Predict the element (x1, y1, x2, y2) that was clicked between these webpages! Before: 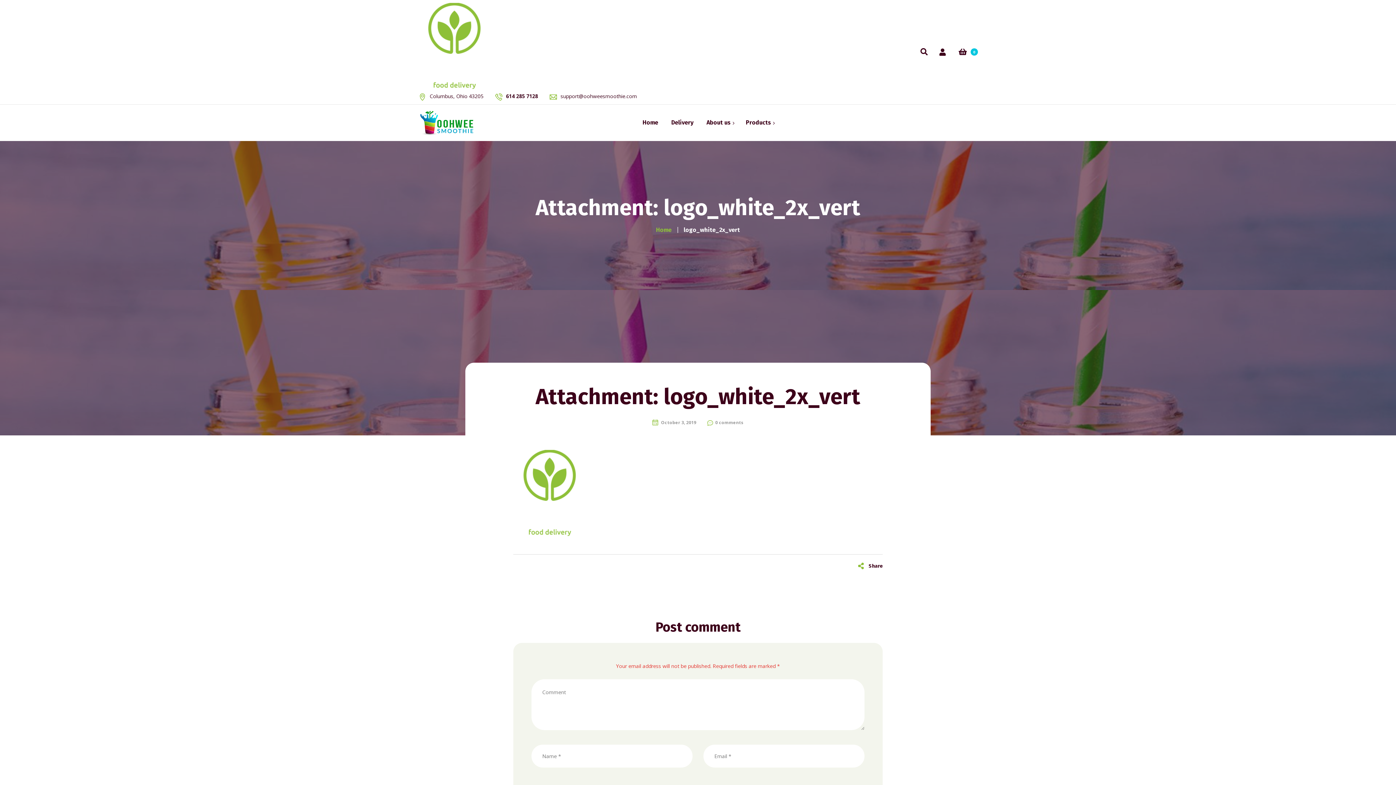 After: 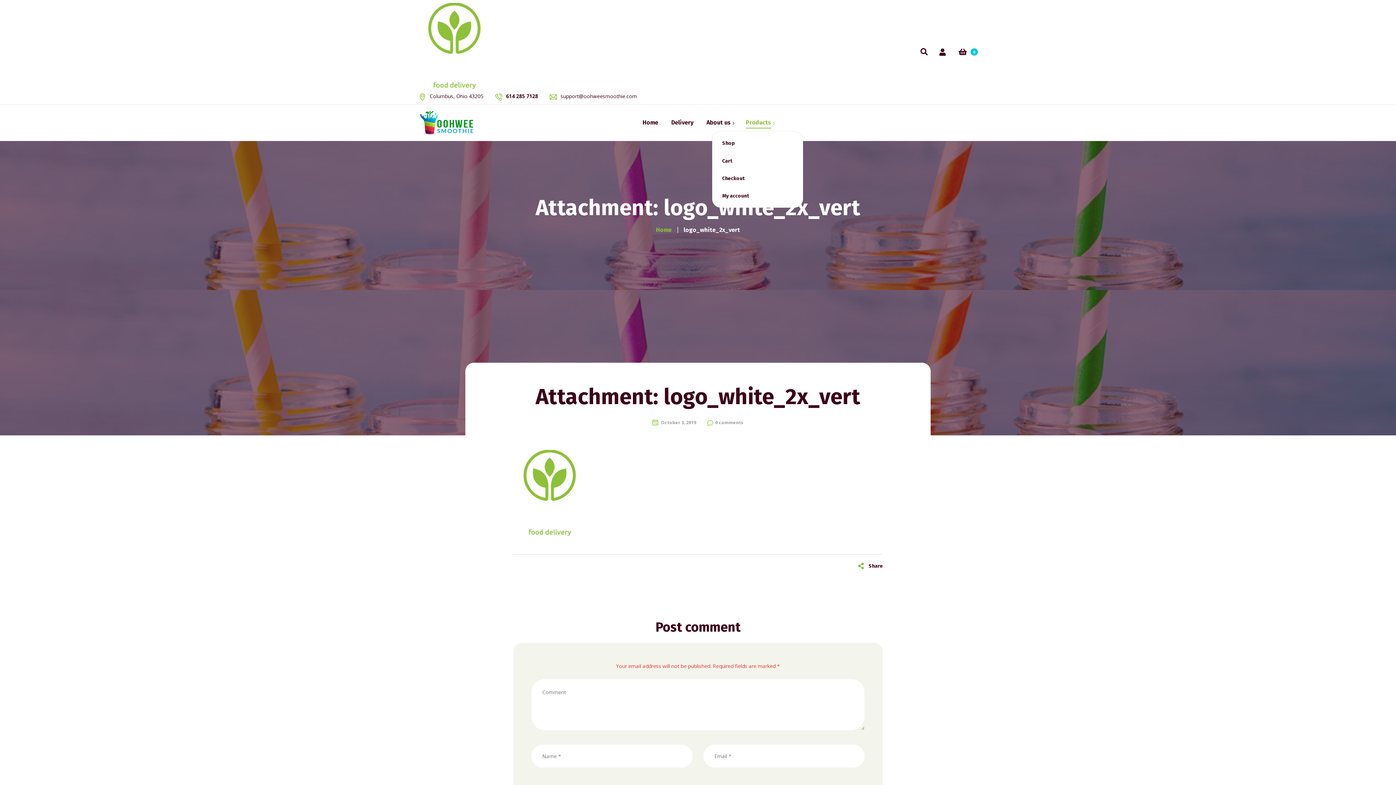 Action: label: Products bbox: (739, 119, 771, 126)